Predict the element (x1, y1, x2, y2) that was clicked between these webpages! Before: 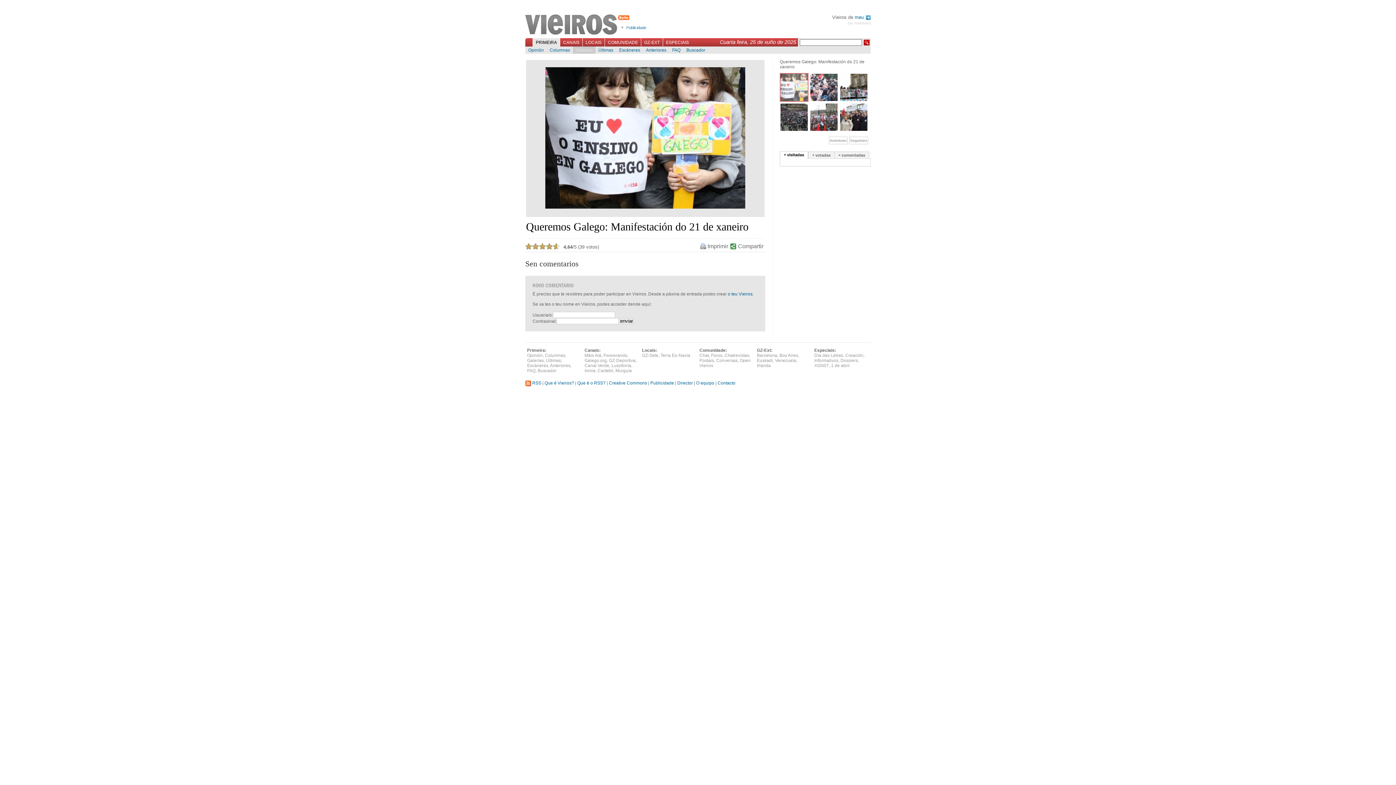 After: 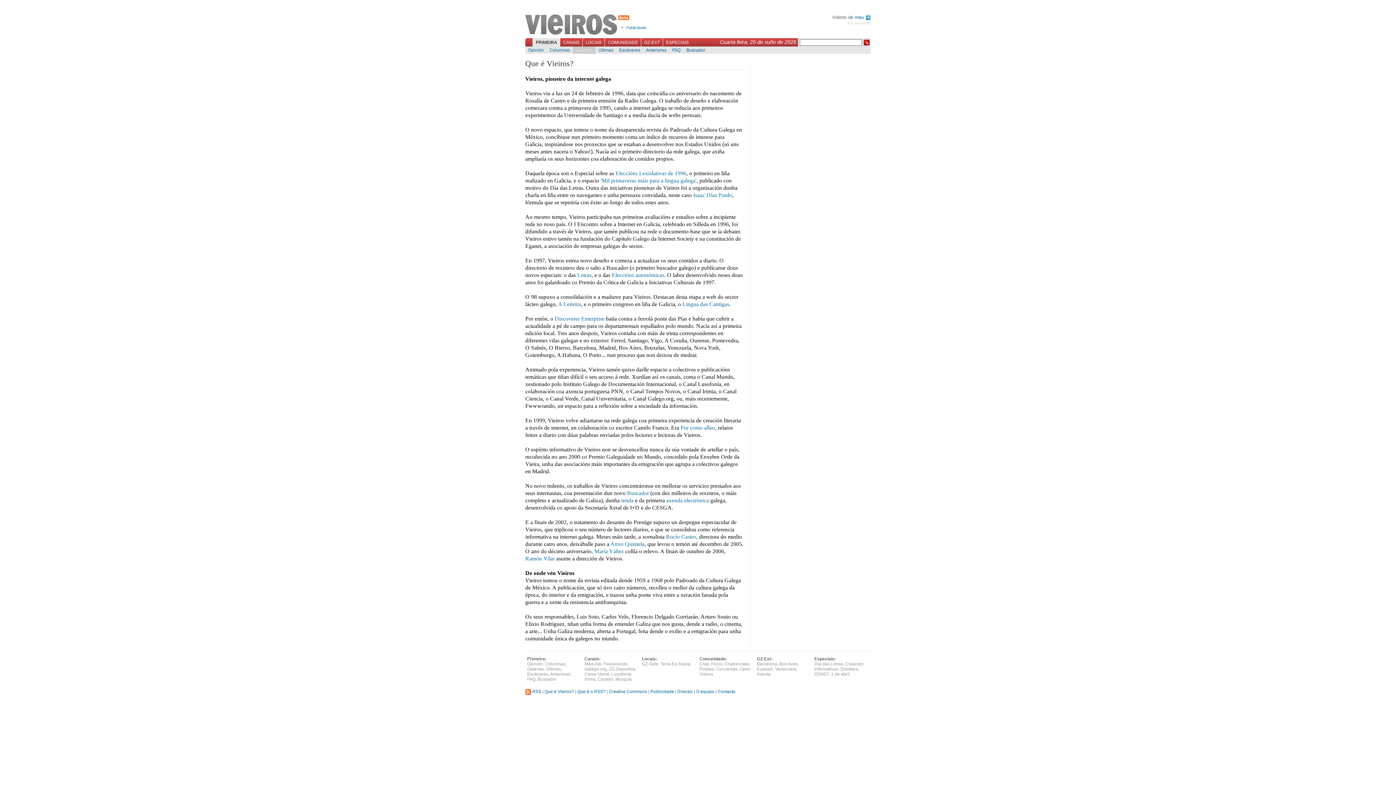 Action: label: Que é Vieiros? bbox: (544, 380, 574, 385)